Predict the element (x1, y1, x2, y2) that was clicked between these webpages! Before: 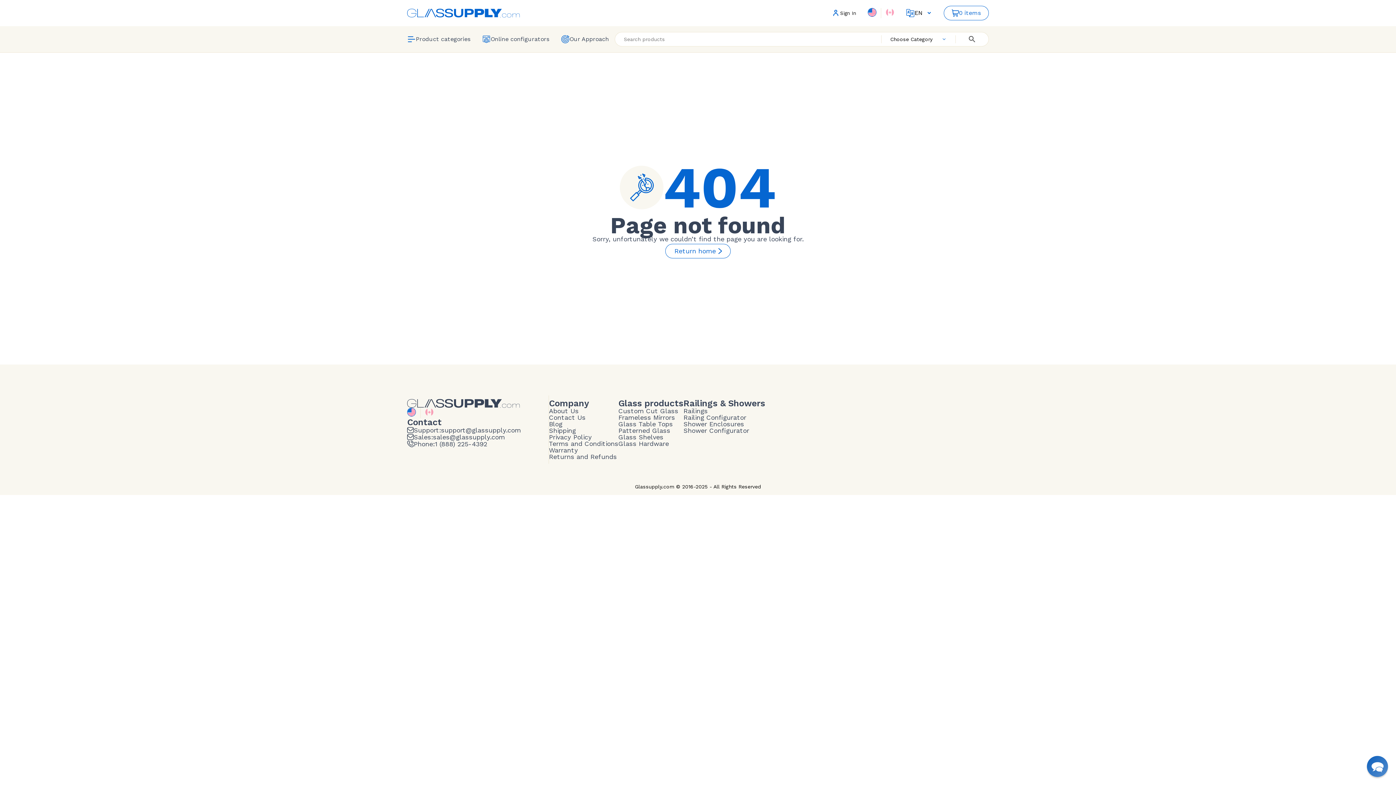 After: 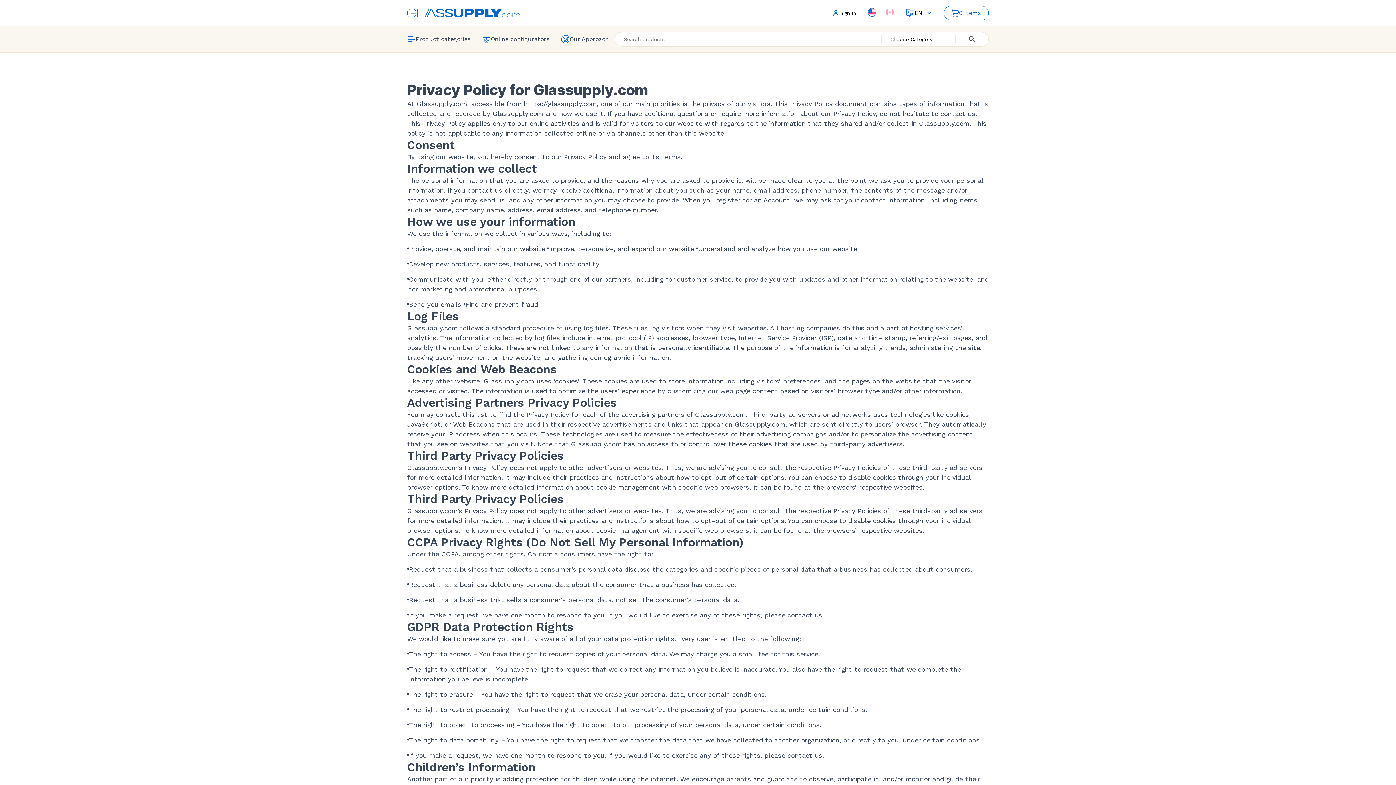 Action: bbox: (549, 434, 618, 440) label: Privacy Policy